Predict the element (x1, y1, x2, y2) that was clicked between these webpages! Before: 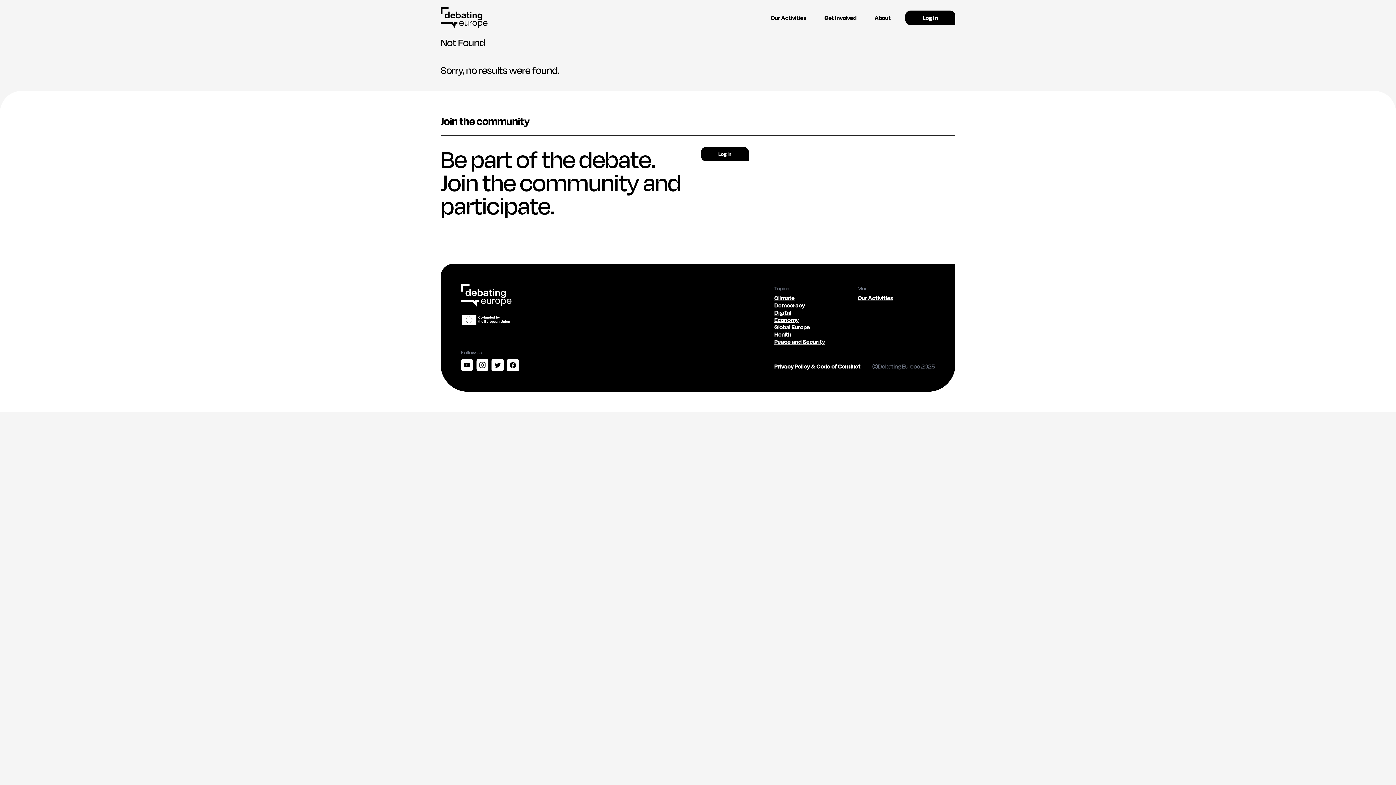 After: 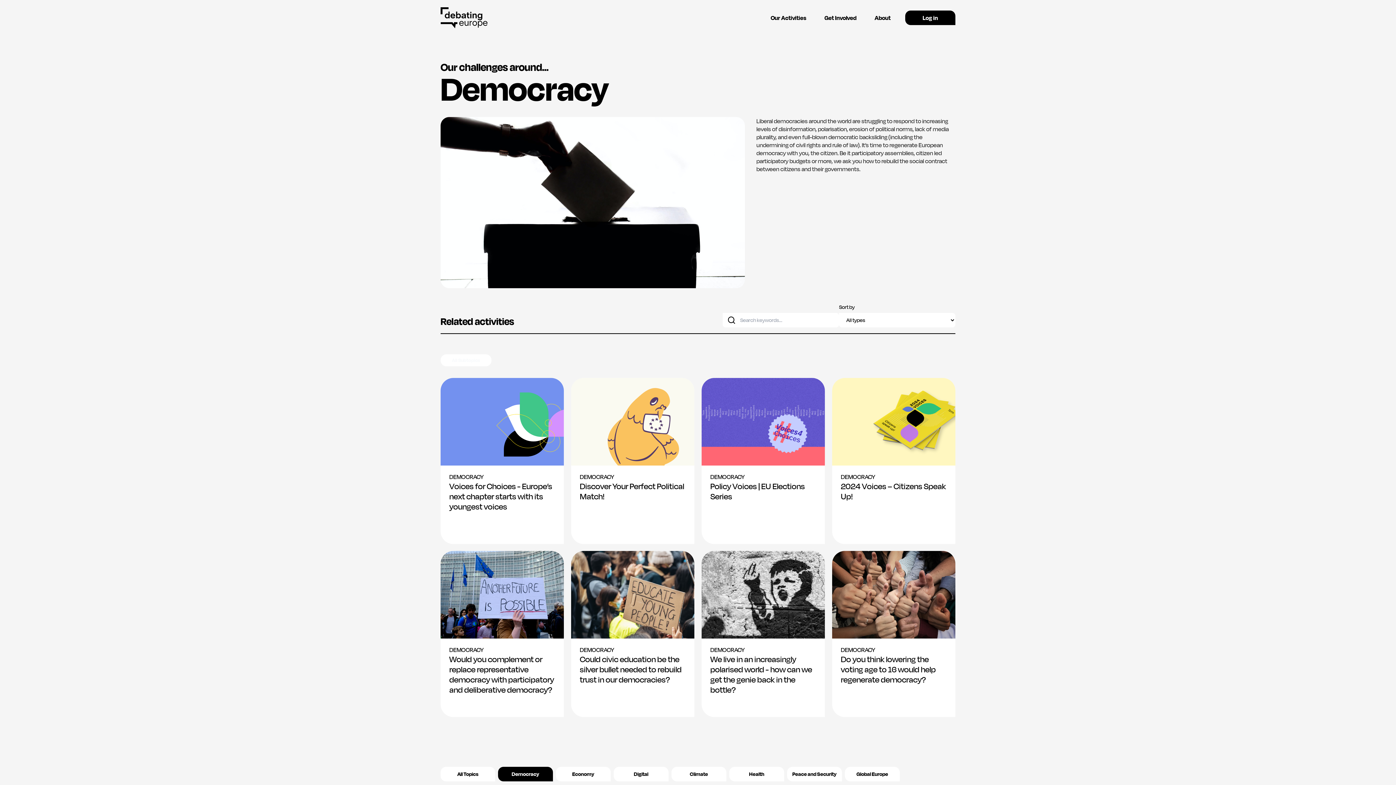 Action: label: Democracy bbox: (774, 300, 852, 310)